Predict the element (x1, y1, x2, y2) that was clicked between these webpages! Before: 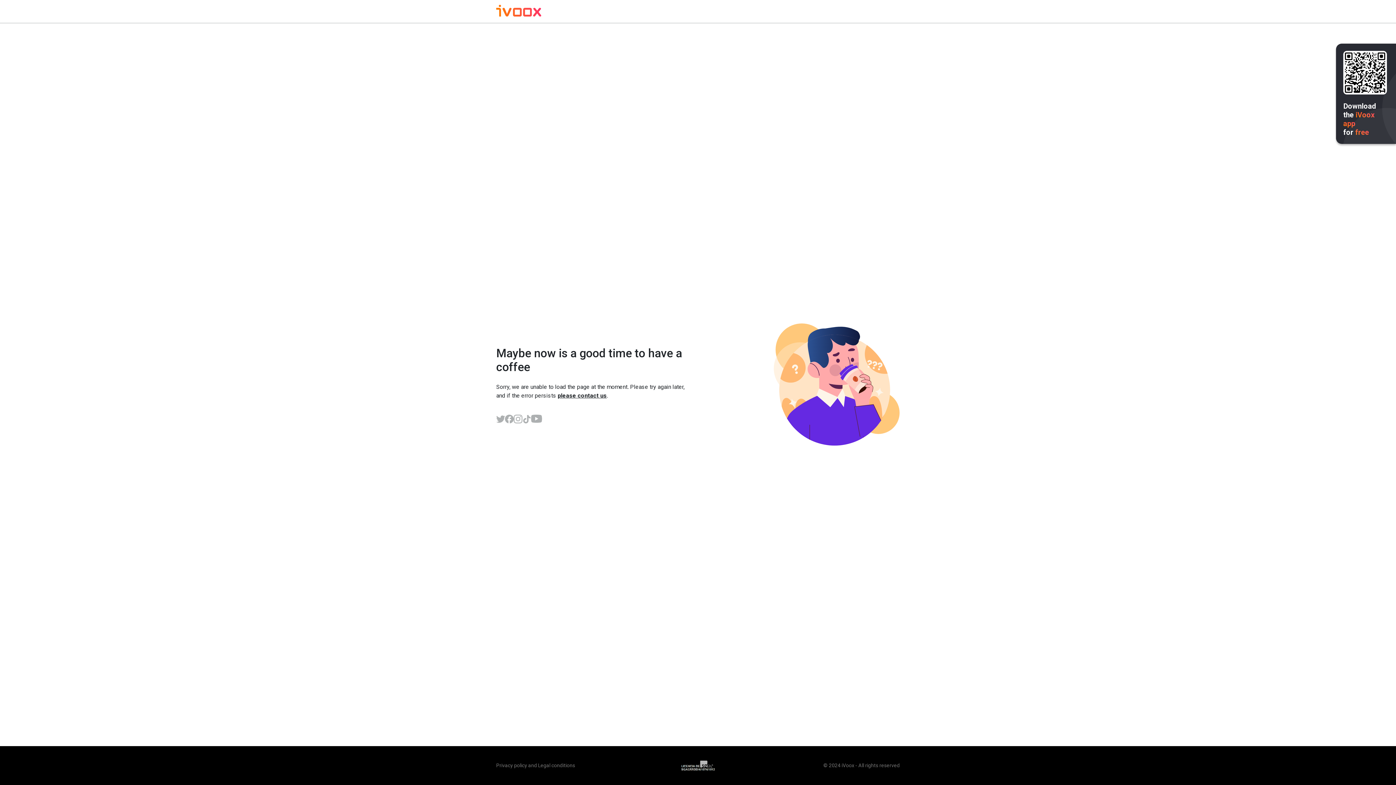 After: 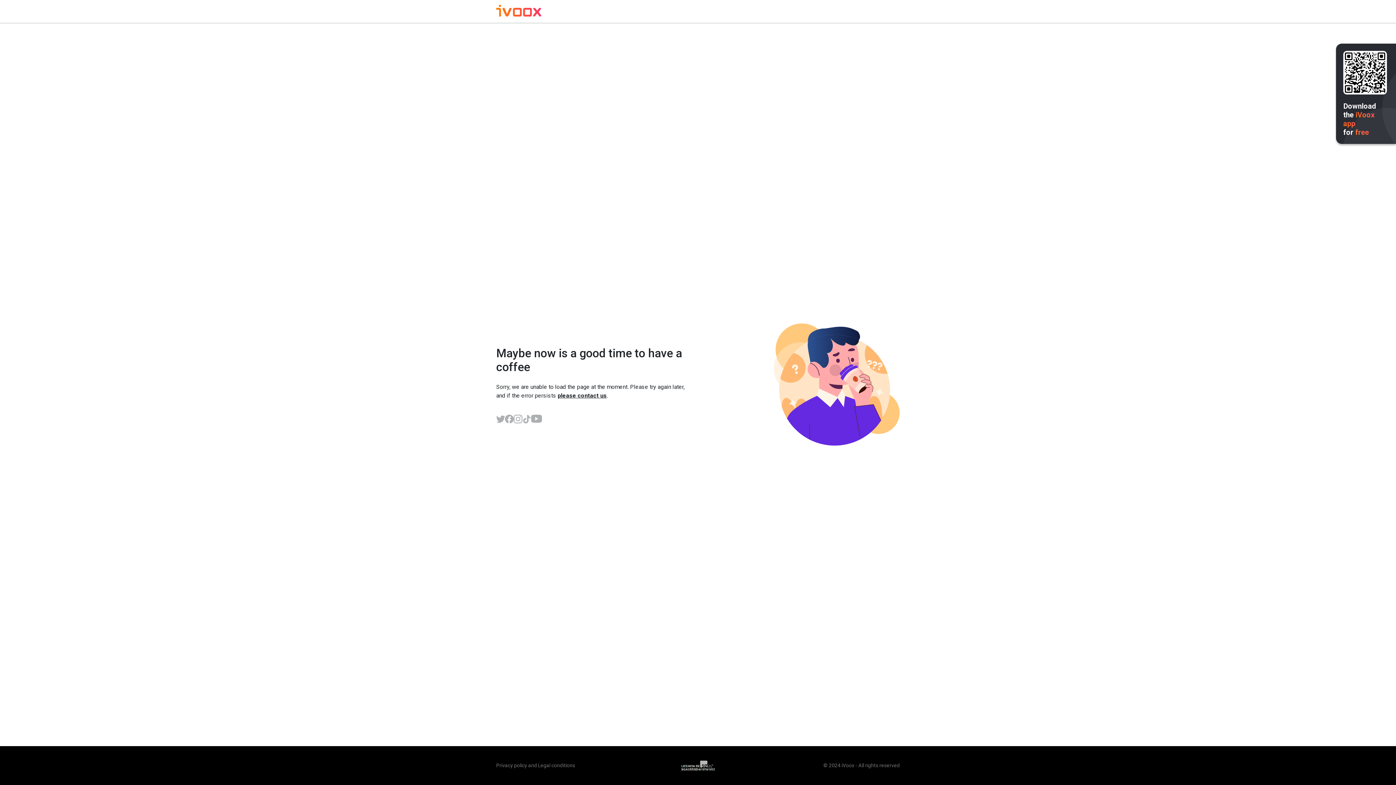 Action: bbox: (496, 414, 505, 423)